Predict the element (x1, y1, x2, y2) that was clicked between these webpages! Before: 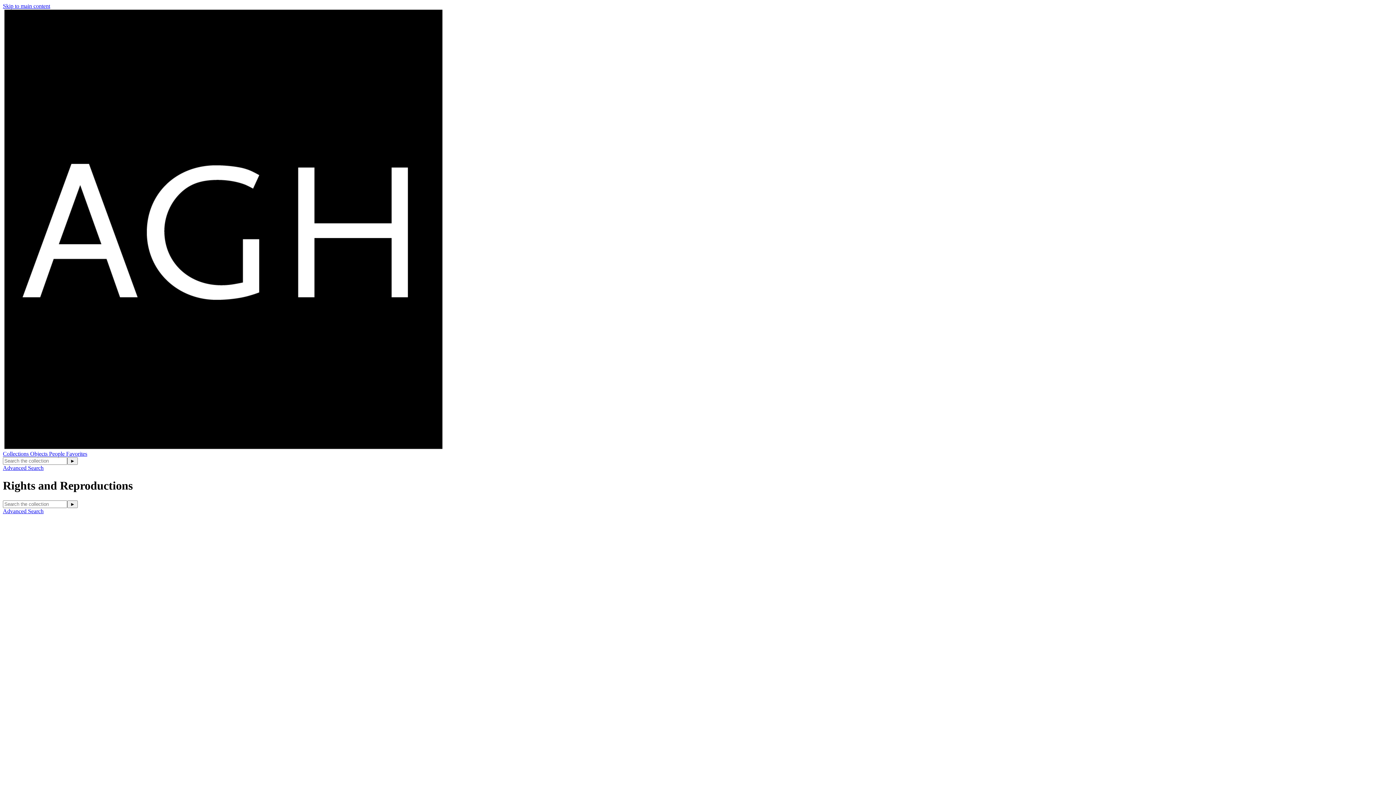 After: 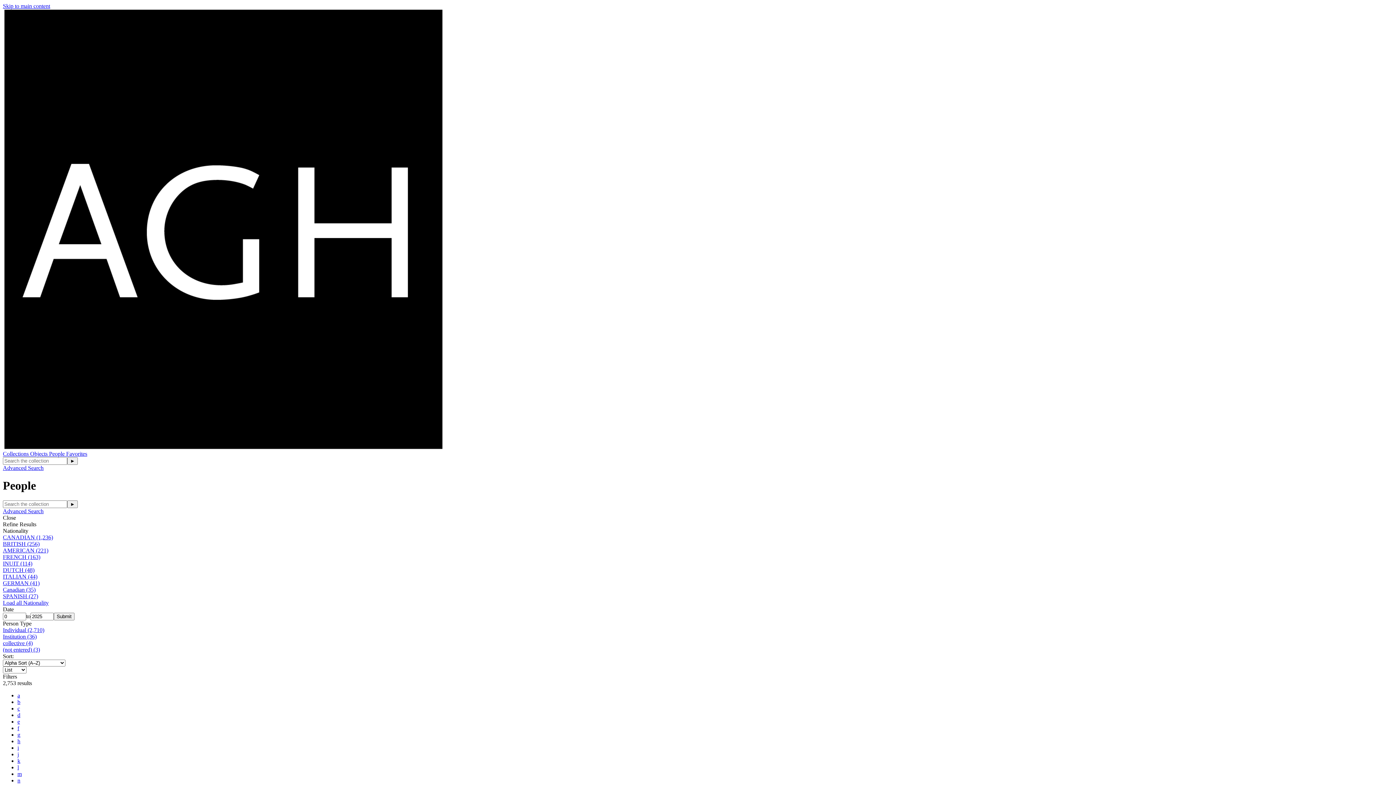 Action: label: People  bbox: (49, 450, 66, 457)